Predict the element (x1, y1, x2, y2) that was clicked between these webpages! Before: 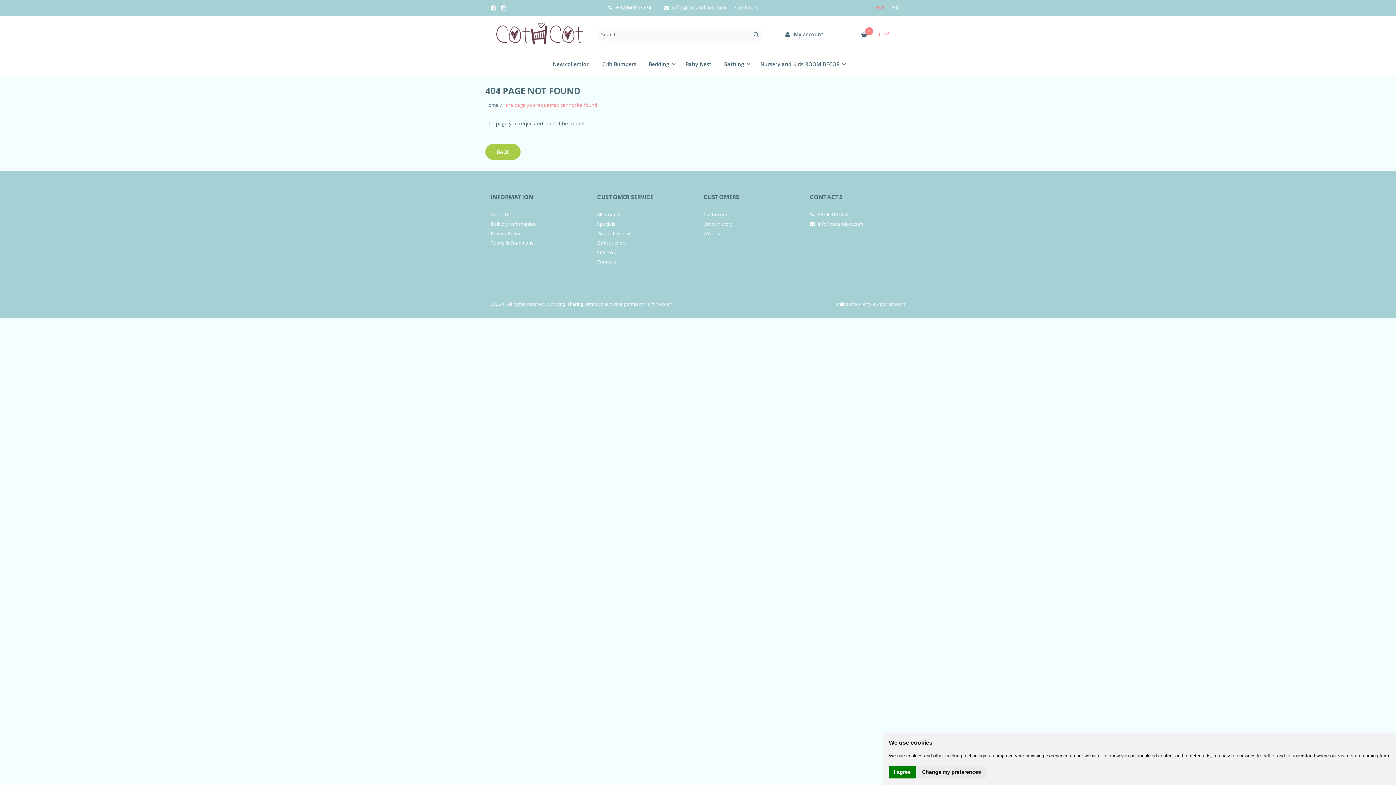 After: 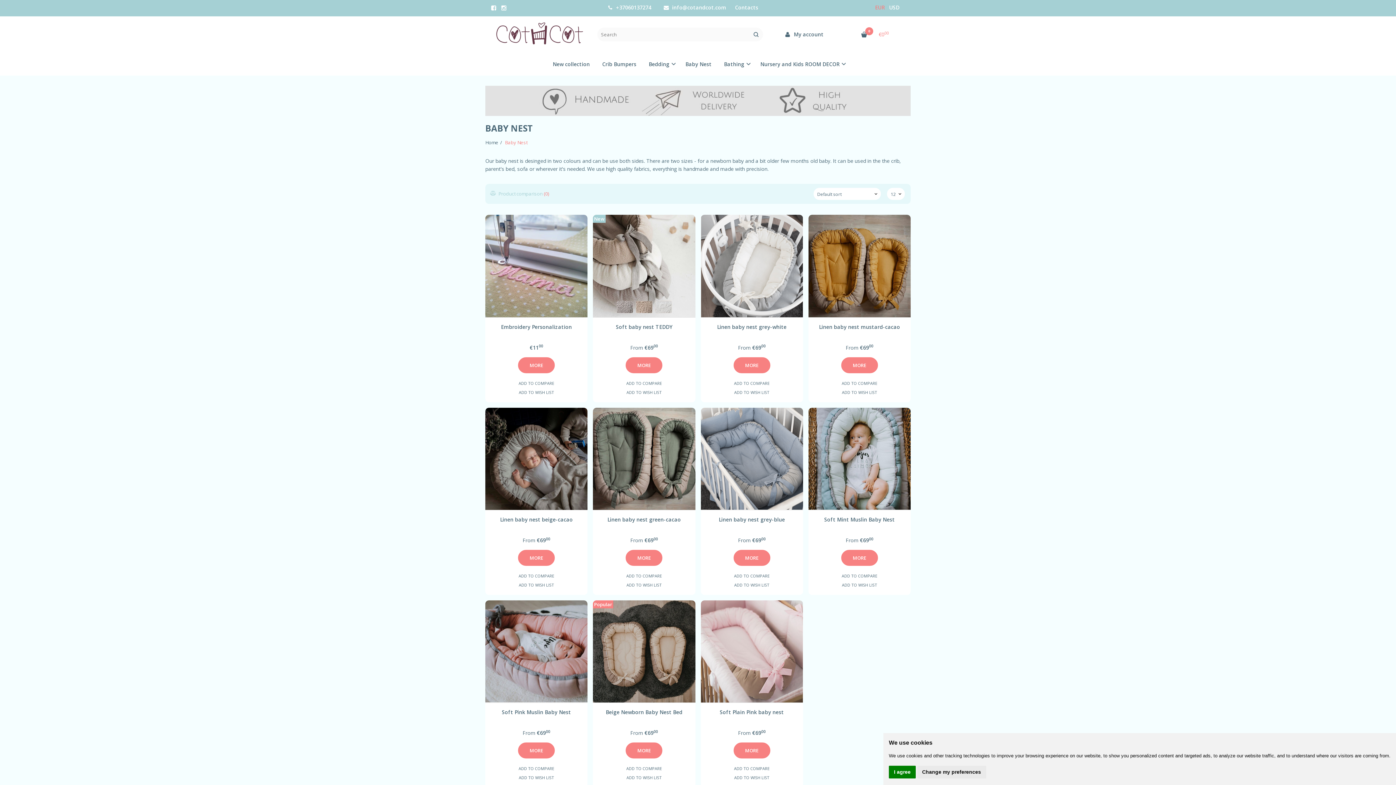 Action: bbox: (680, 53, 717, 75) label: Baby Nest